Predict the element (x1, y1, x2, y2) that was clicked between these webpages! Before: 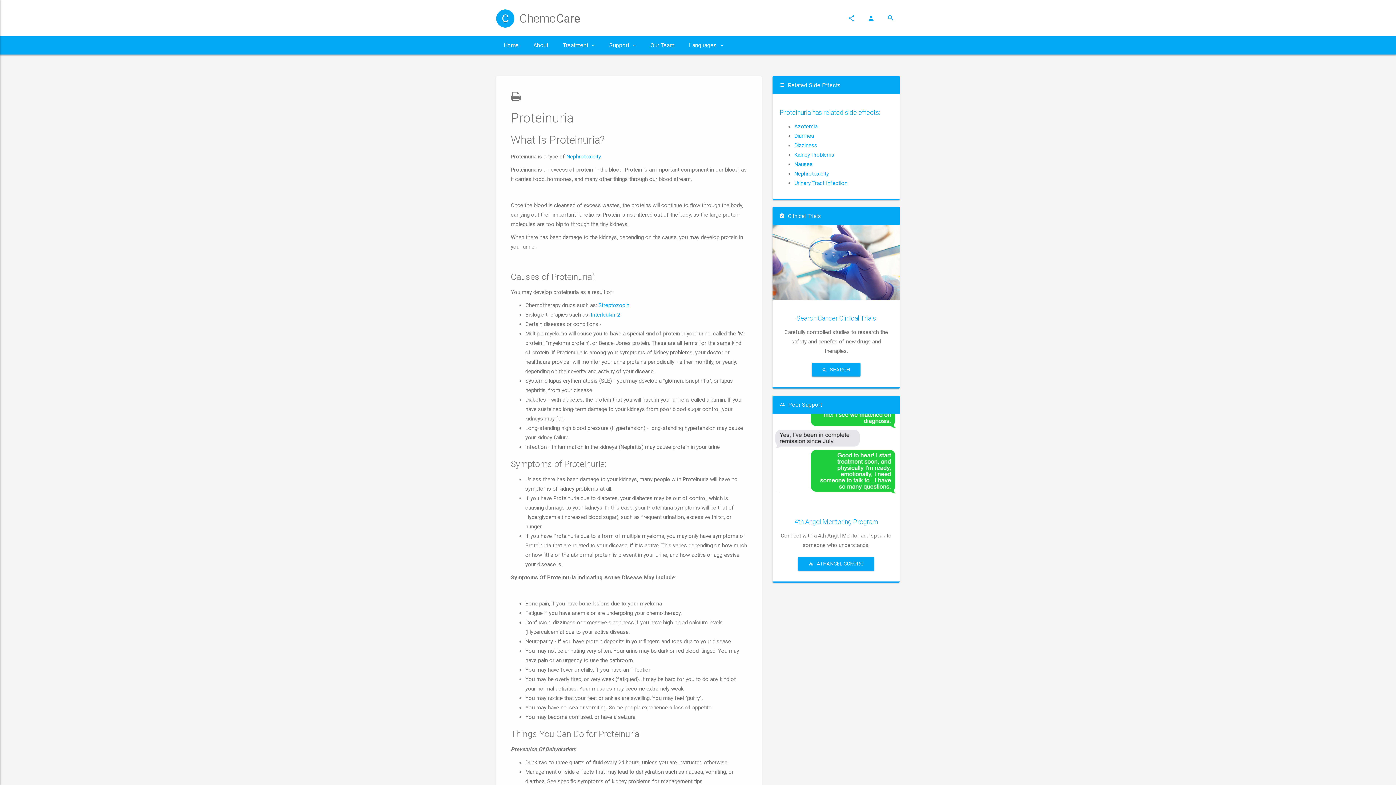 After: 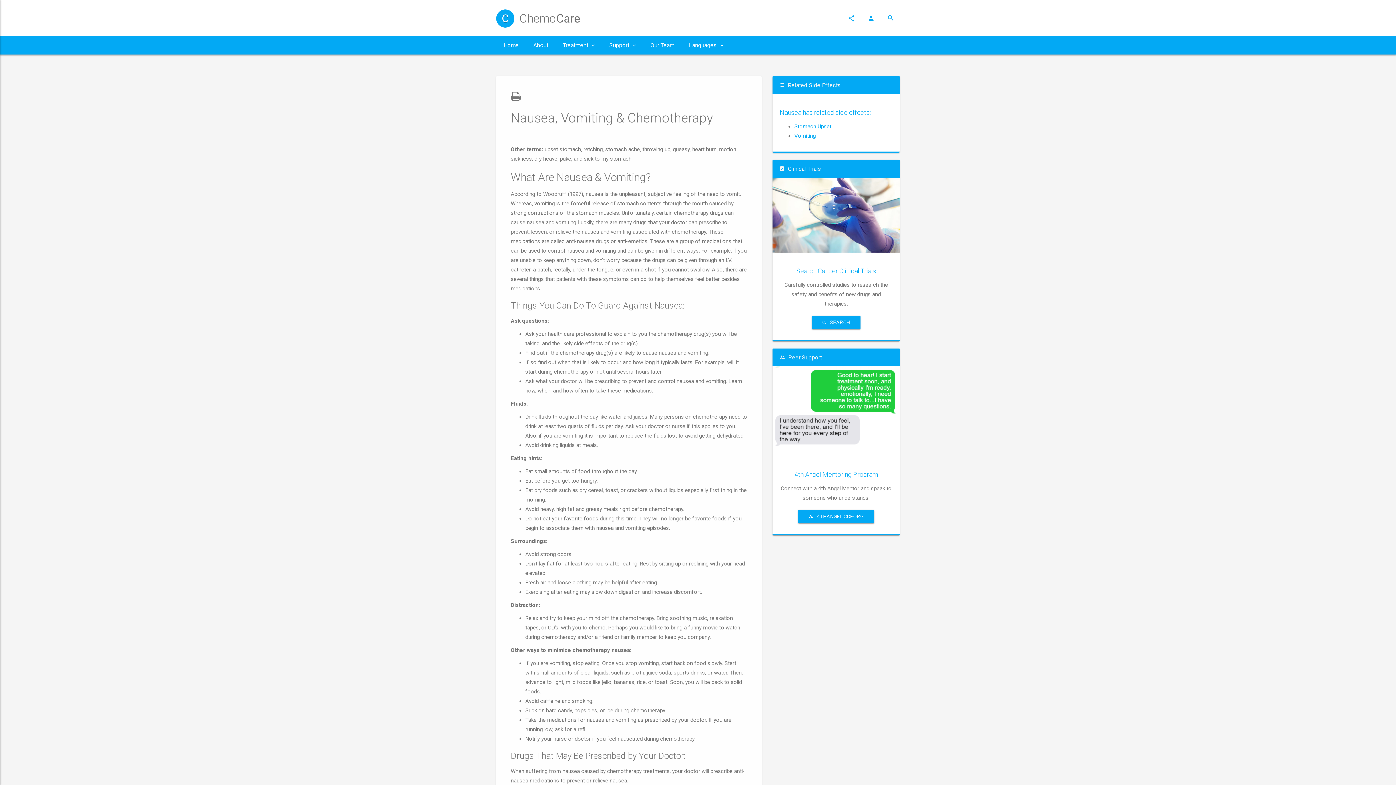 Action: label: Nausea bbox: (794, 161, 812, 167)